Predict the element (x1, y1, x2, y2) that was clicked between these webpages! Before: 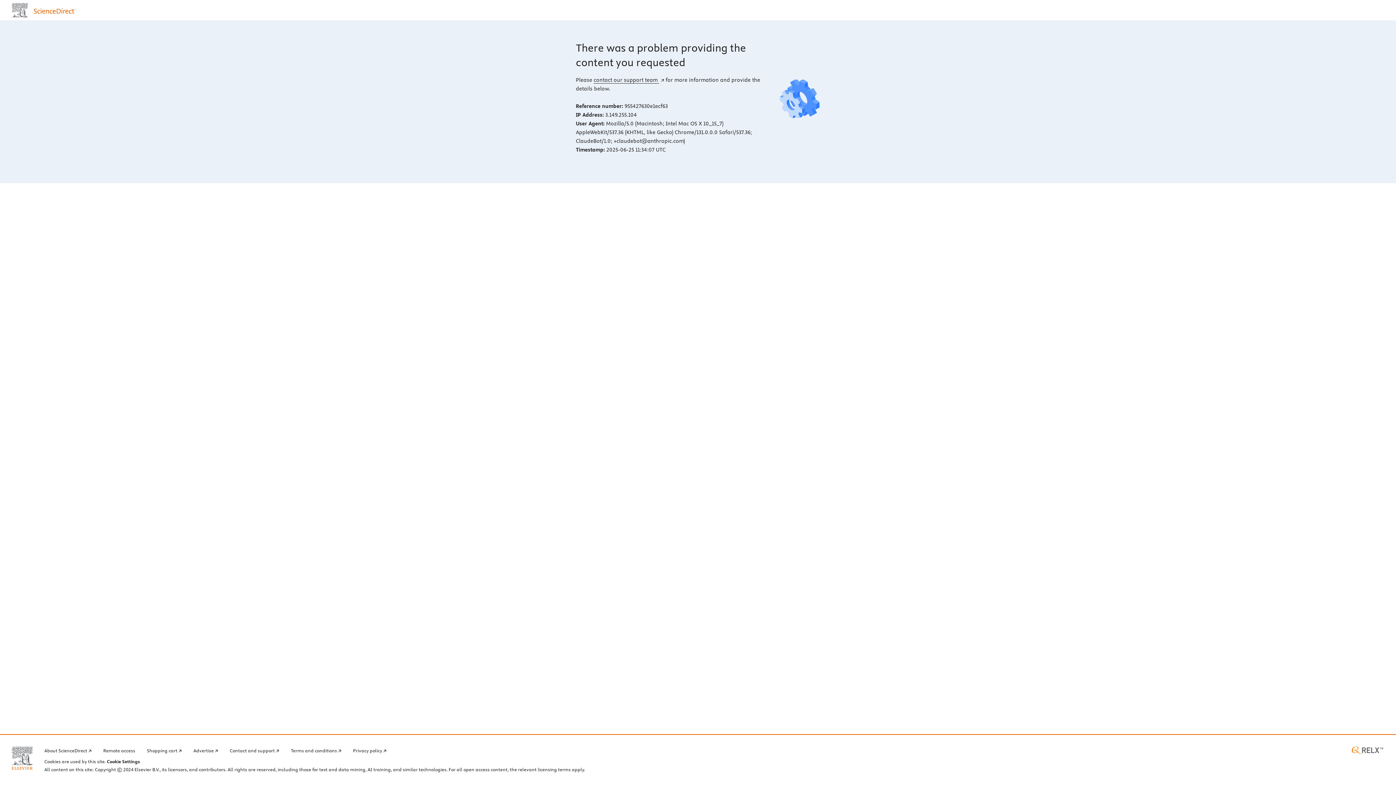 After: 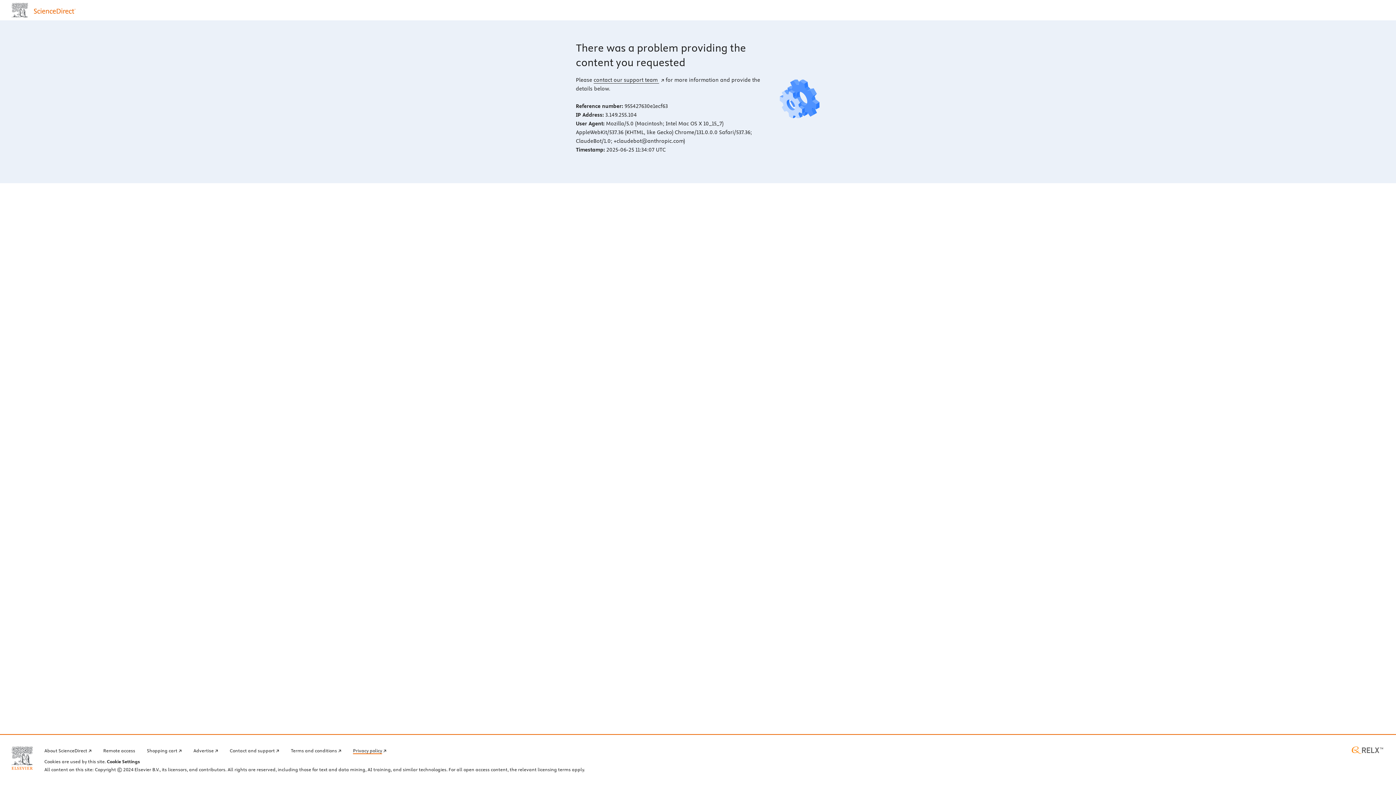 Action: label: Privacy policy bbox: (353, 746, 386, 754)